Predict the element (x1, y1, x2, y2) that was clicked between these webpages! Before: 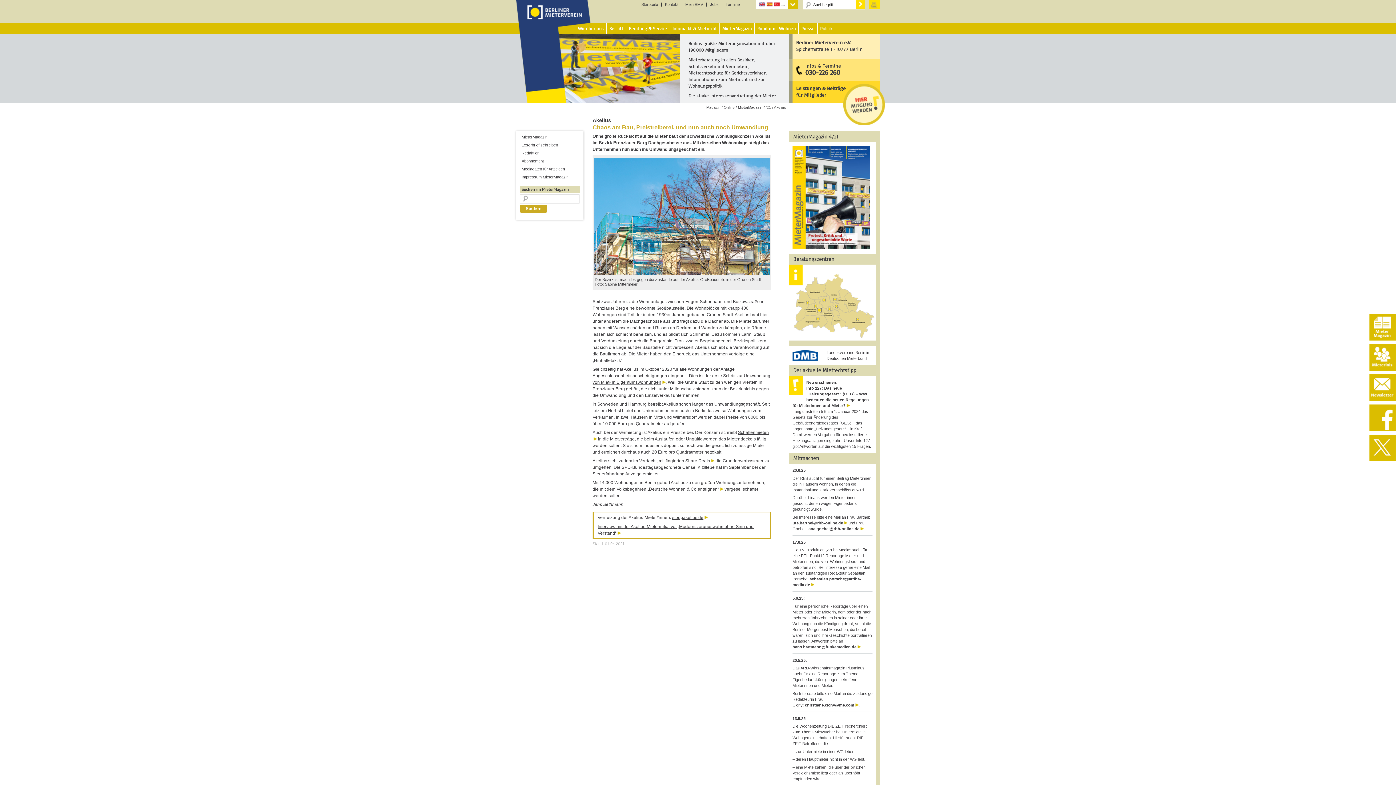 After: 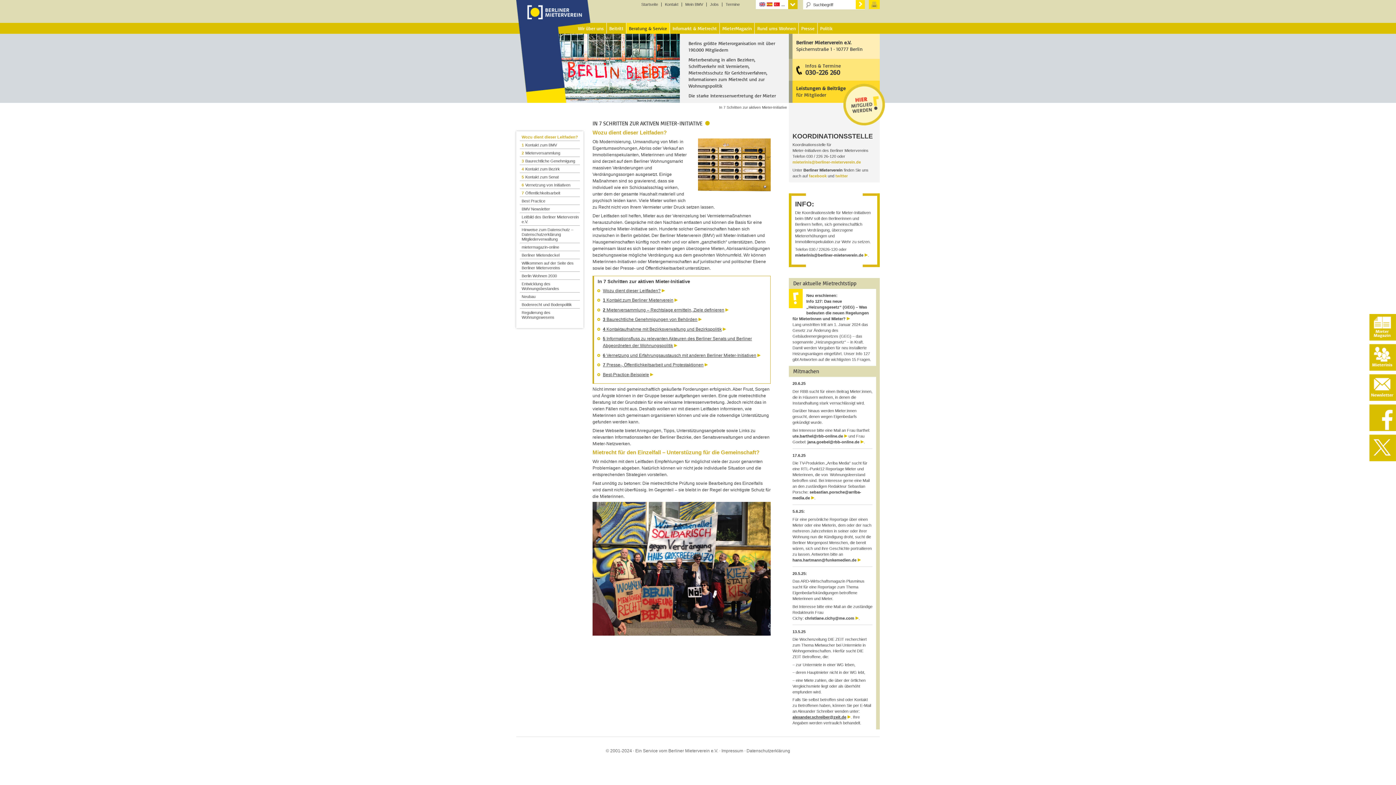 Action: bbox: (1369, 365, 1395, 370)